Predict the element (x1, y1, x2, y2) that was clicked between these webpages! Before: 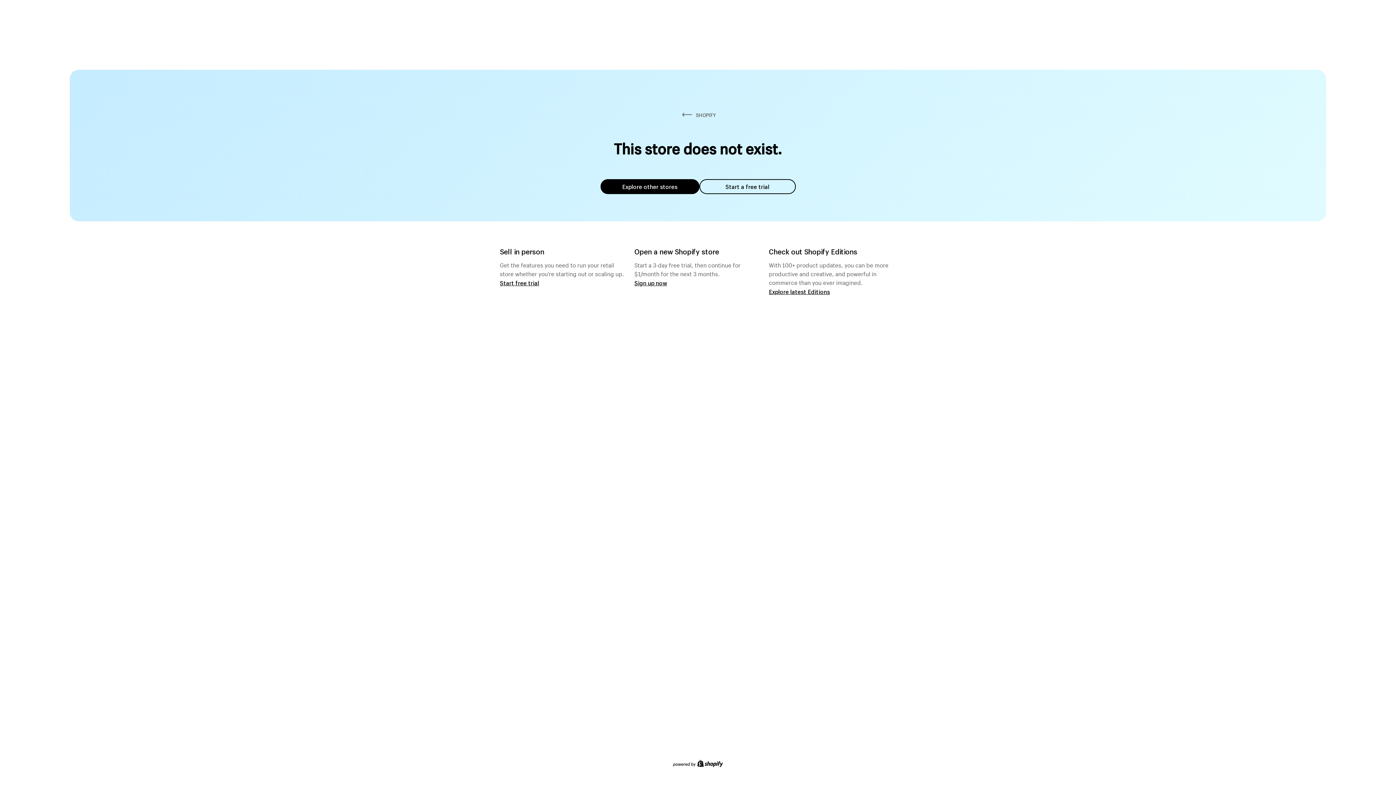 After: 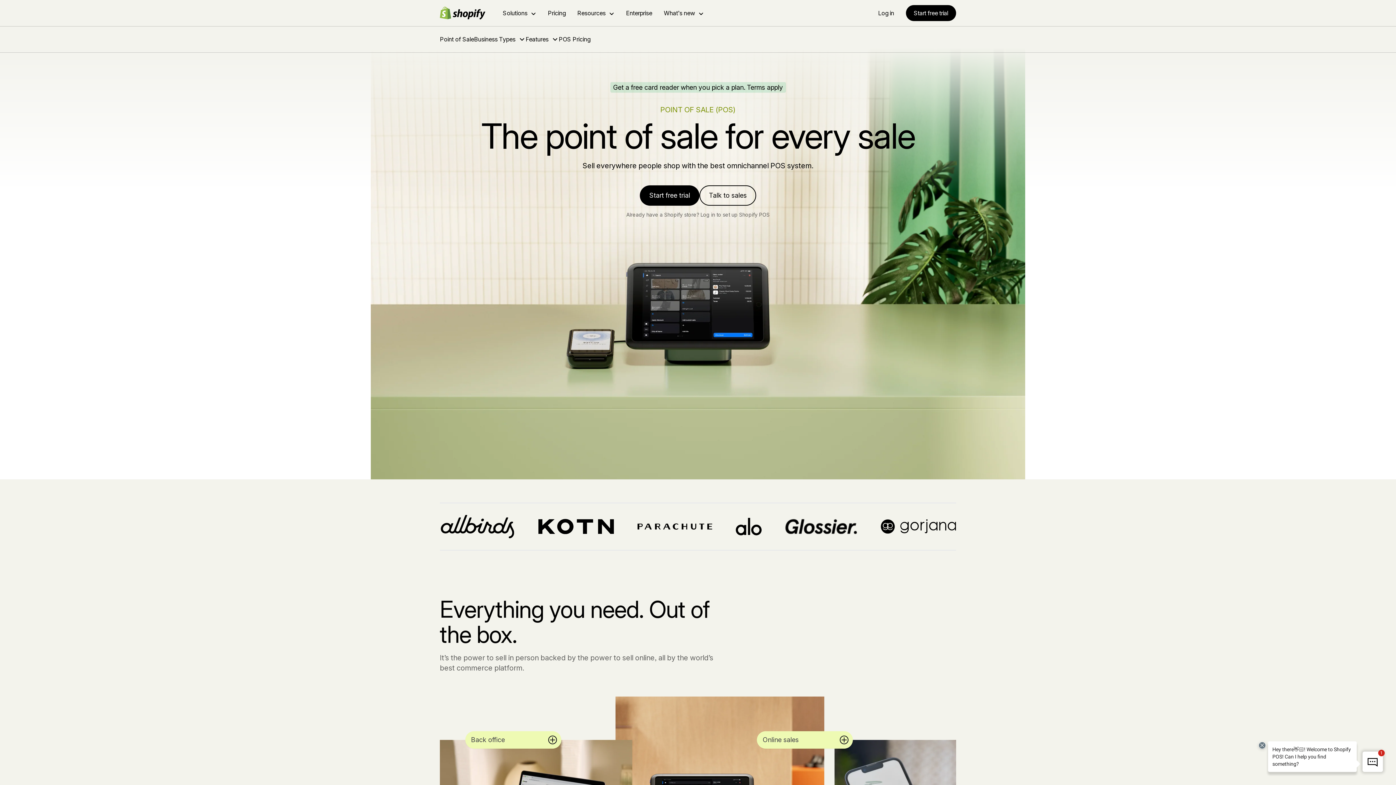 Action: bbox: (500, 279, 539, 286) label: Start free trial